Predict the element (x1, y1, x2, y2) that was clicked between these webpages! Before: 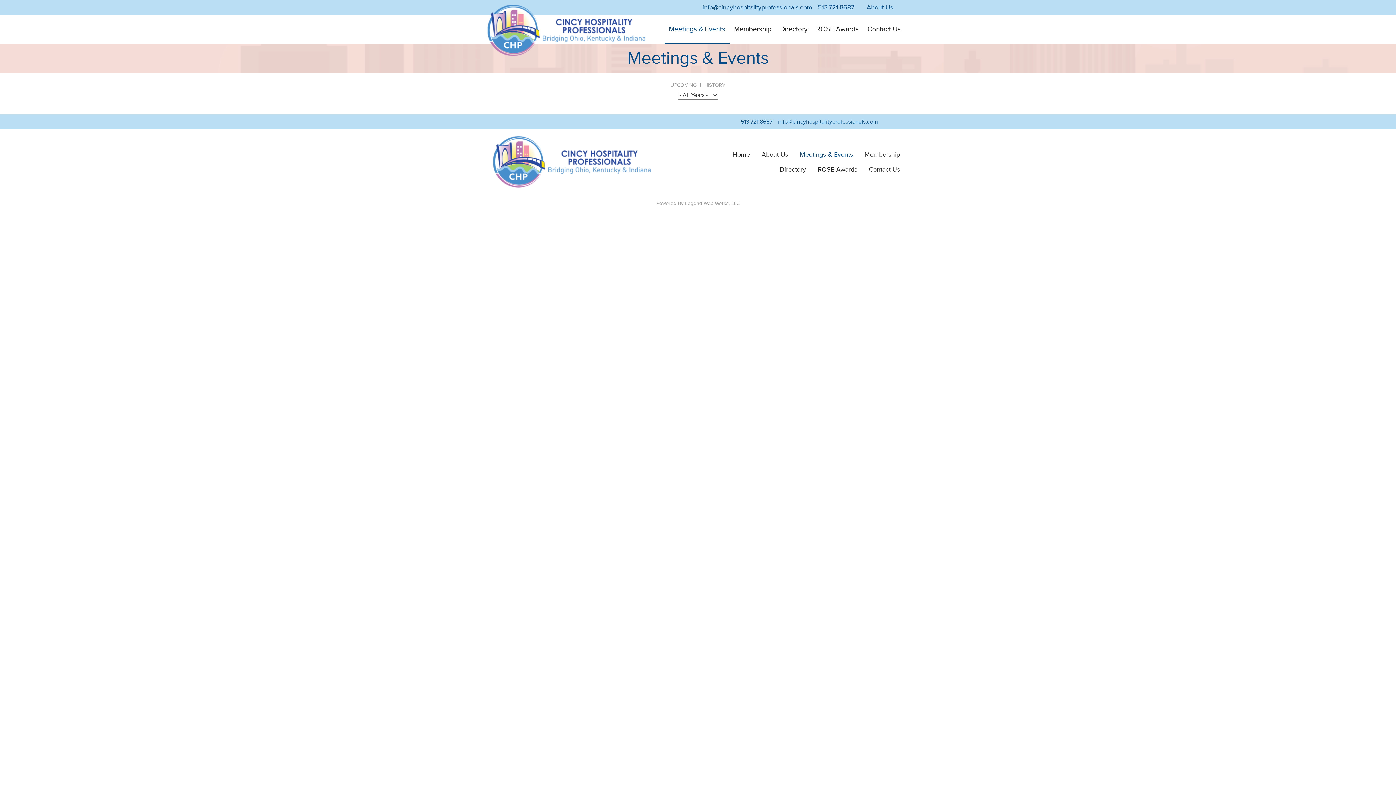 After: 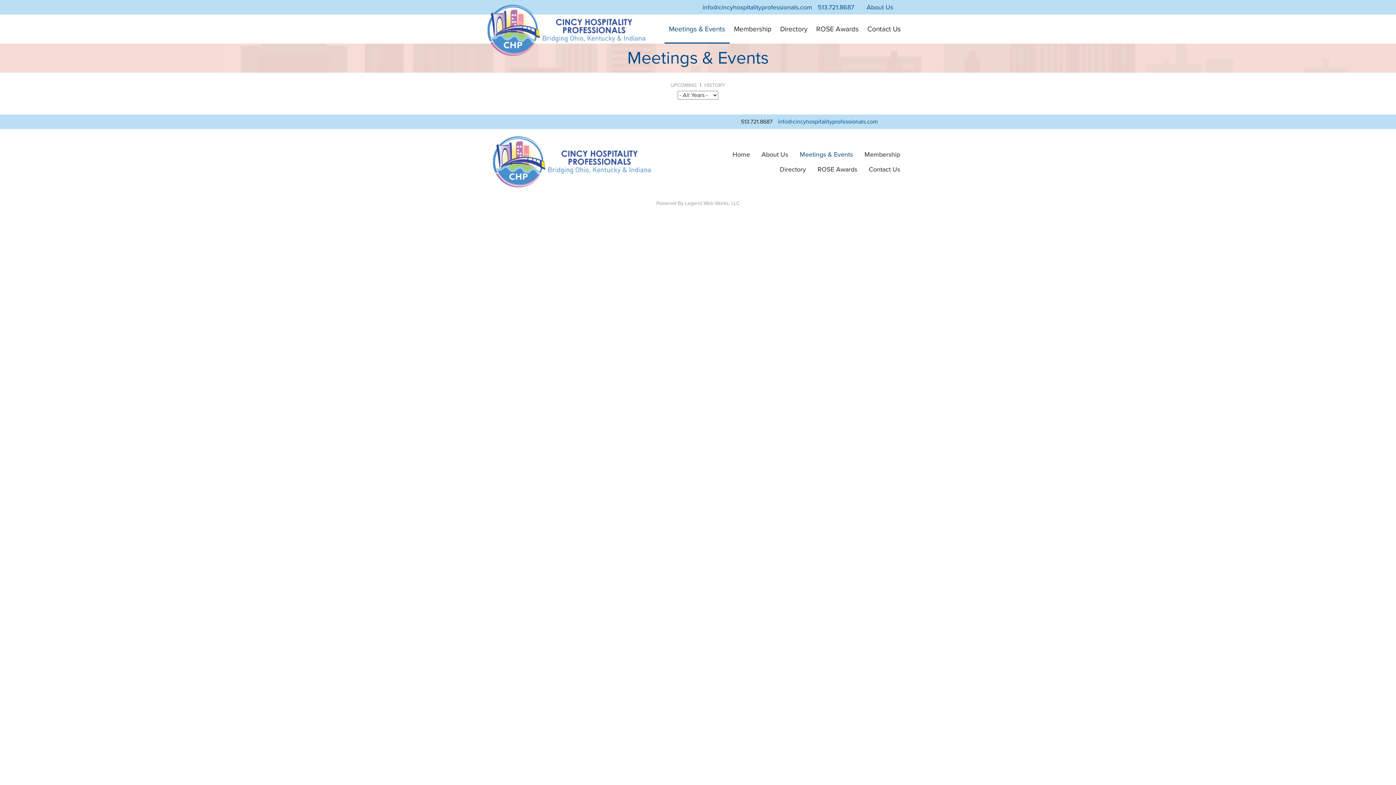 Action: bbox: (741, 114, 772, 129) label: 513.721.8687